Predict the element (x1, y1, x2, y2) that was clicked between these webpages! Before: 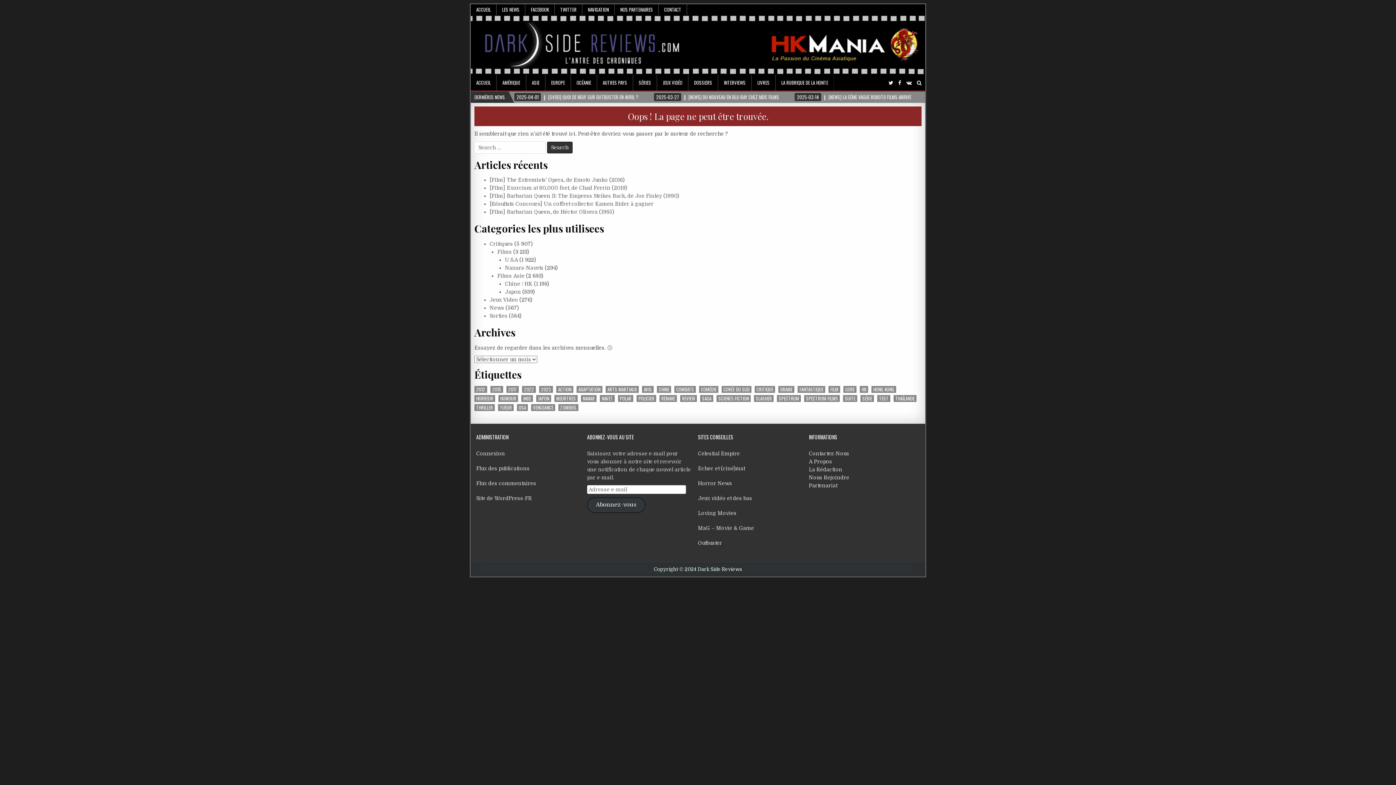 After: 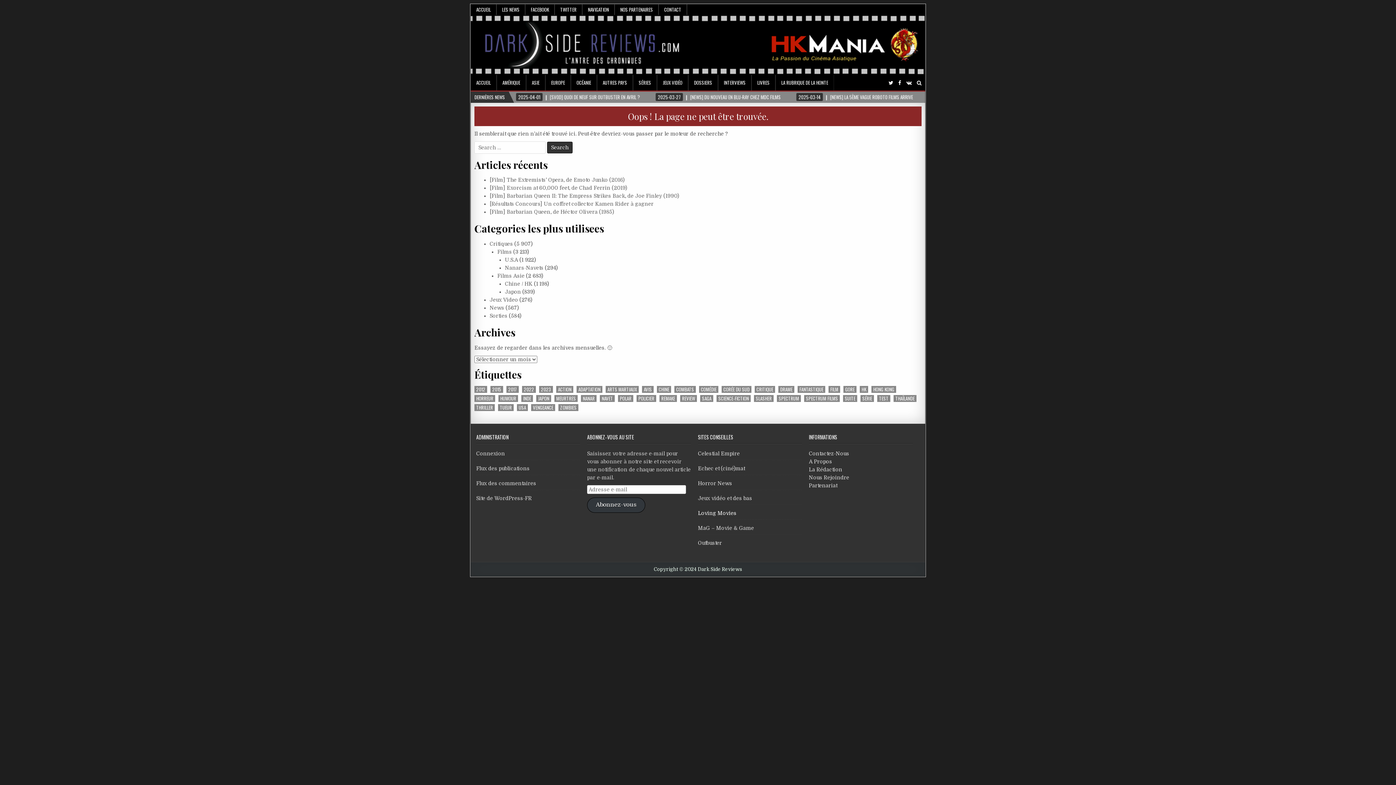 Action: bbox: (698, 510, 736, 516) label: Loving Movies